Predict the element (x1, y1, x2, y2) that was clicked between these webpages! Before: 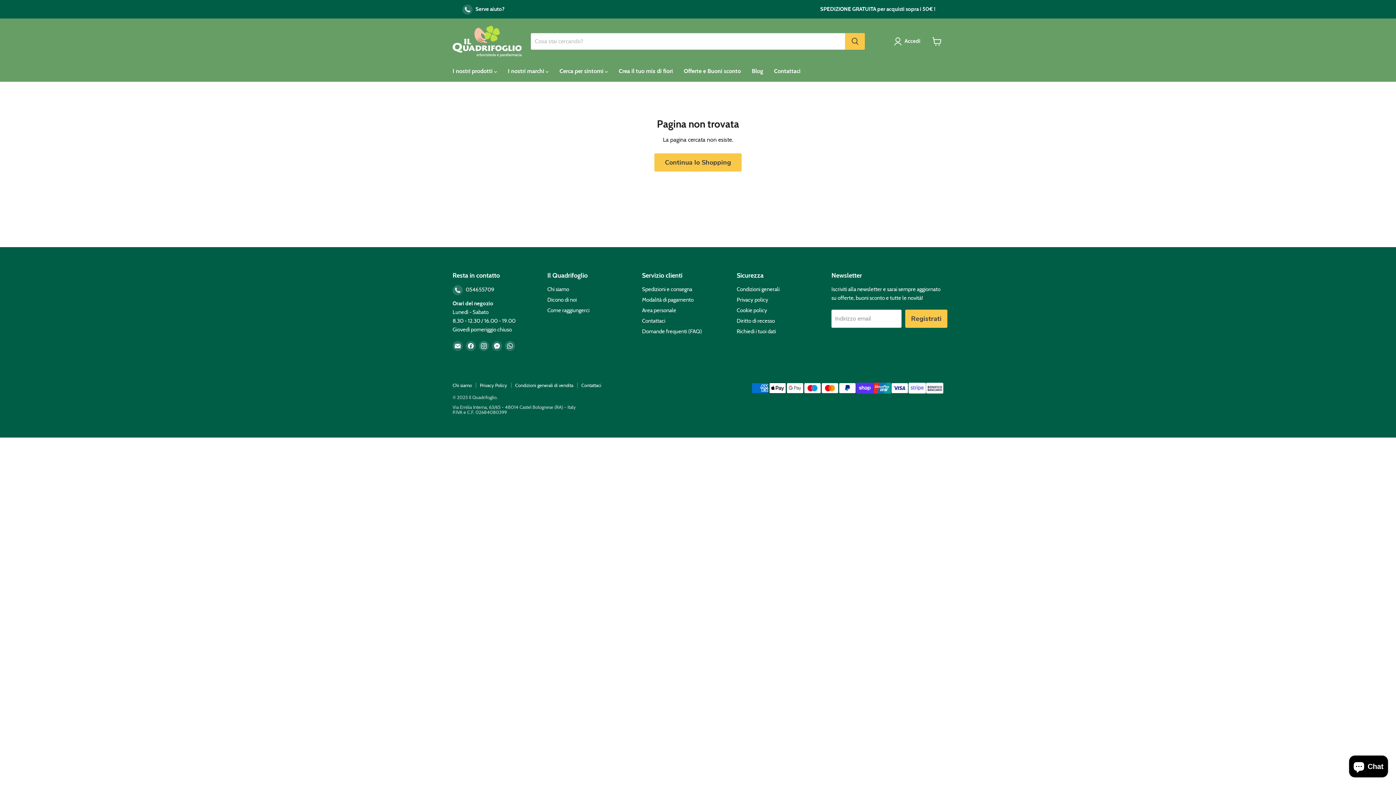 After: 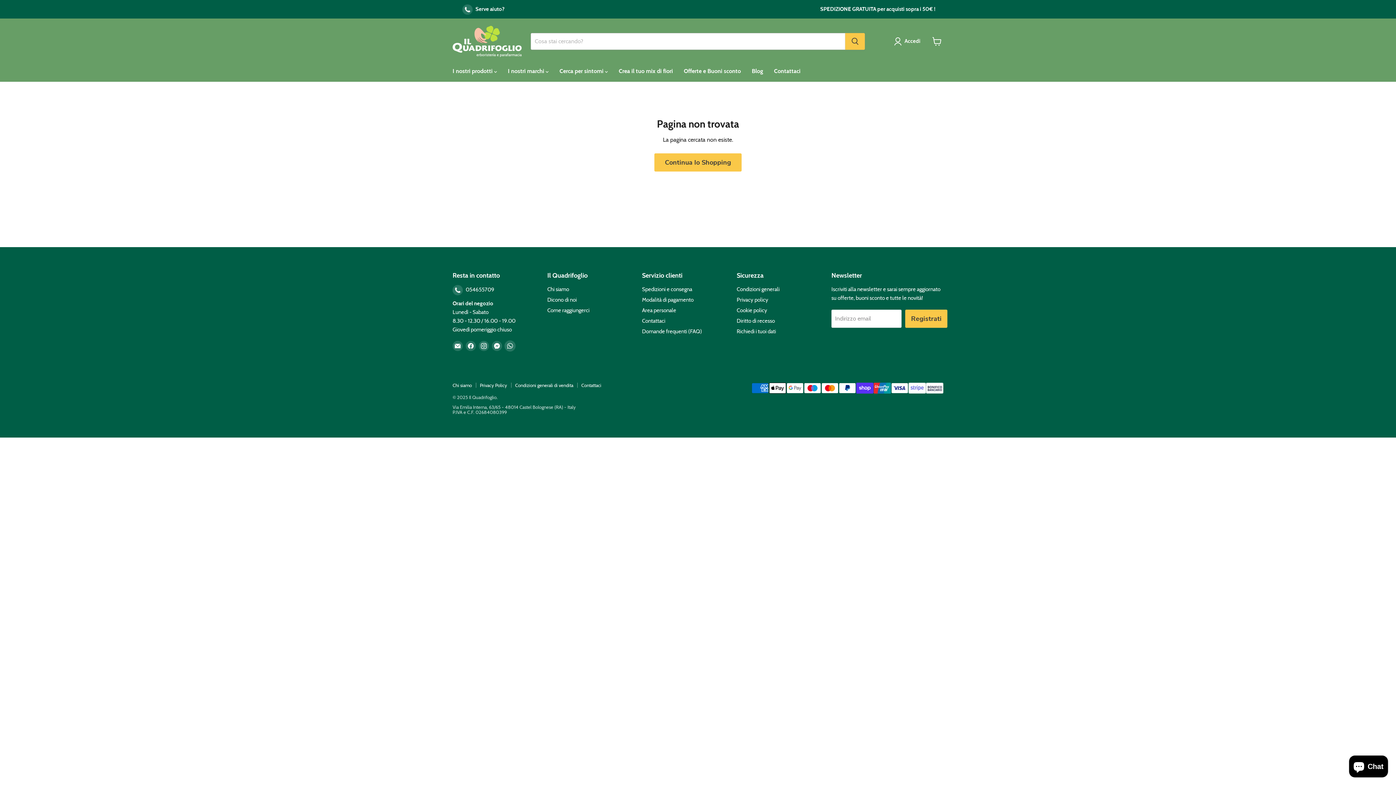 Action: bbox: (505, 341, 515, 351) label: Trovaci su WhatsApp